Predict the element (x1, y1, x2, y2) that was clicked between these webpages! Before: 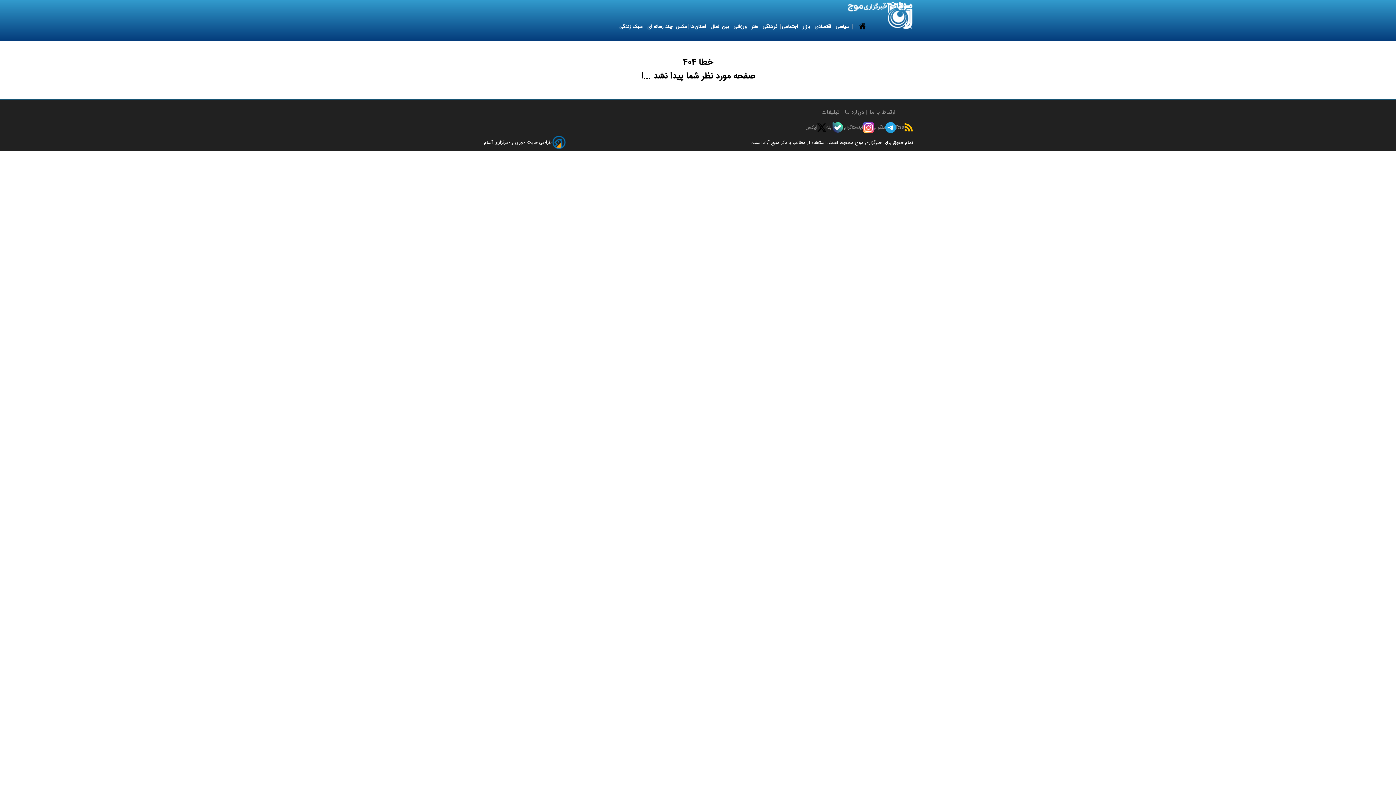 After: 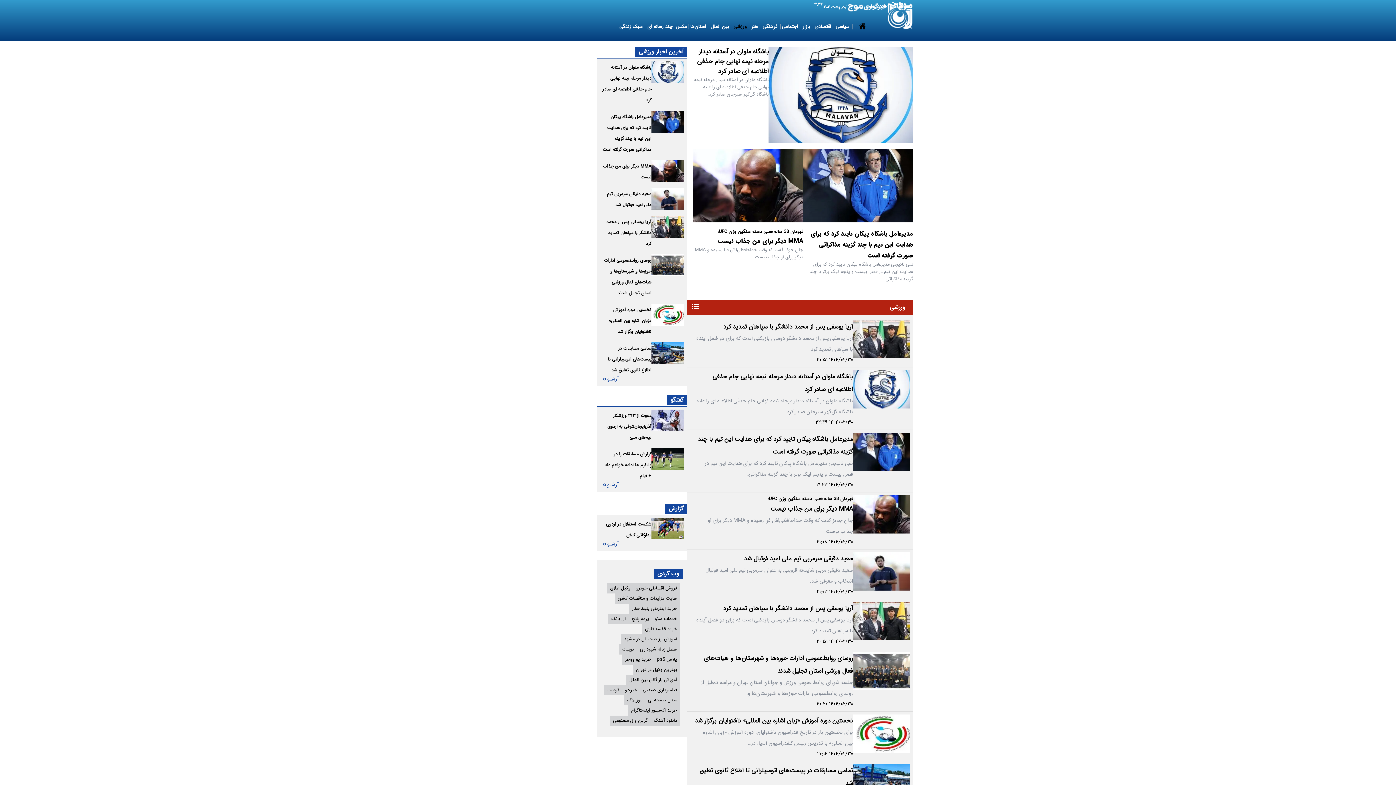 Action: label:  ورزشی bbox: (732, 12, 749, 41)